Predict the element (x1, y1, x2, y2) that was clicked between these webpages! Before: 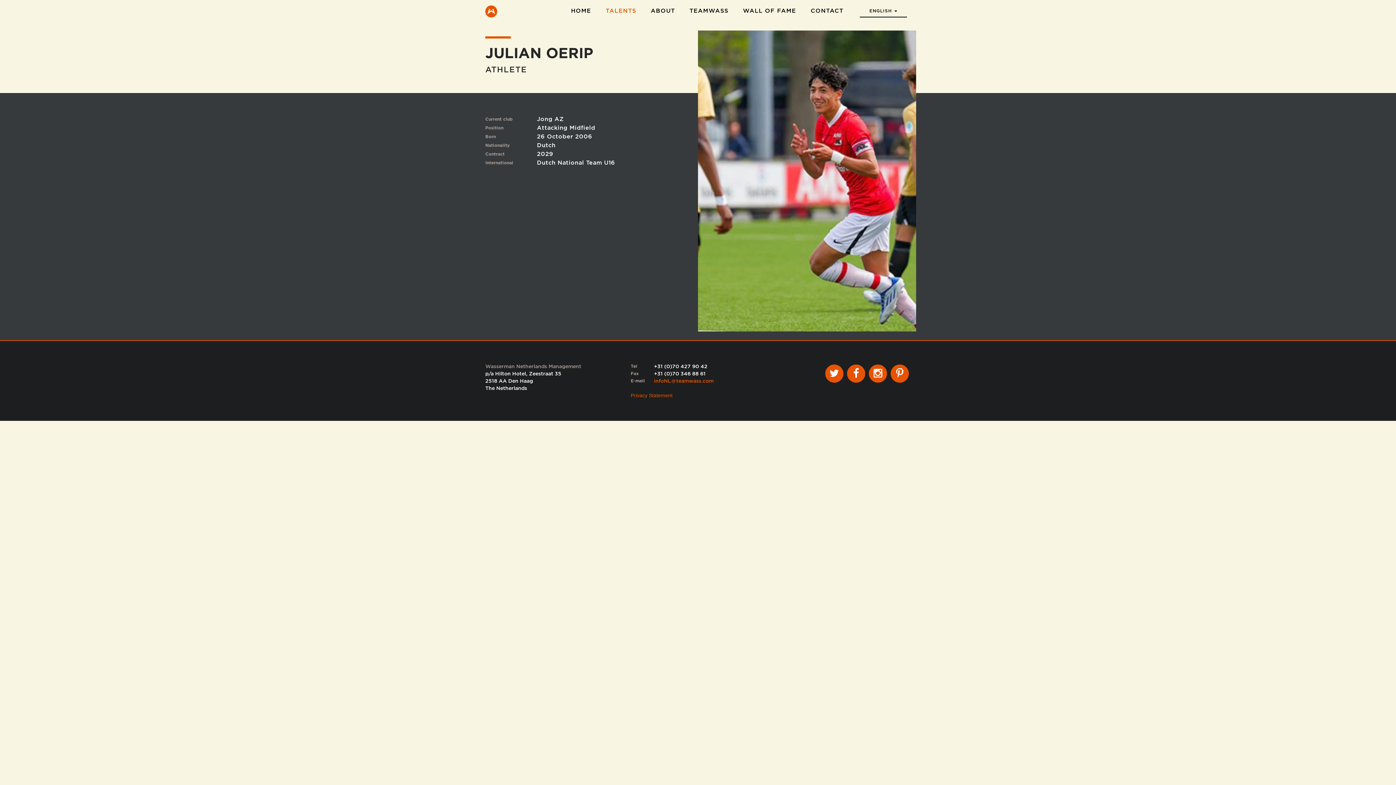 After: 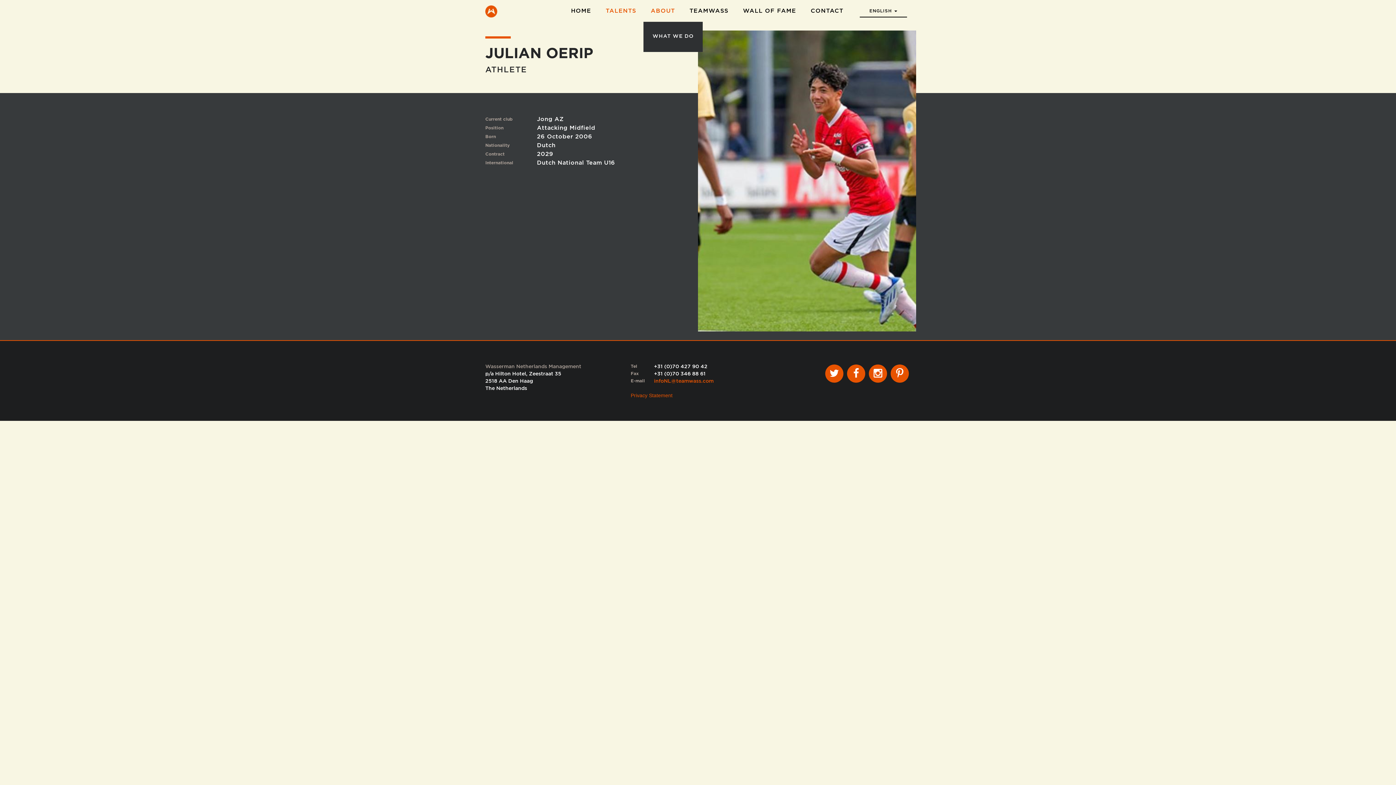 Action: label: ABOUT bbox: (643, 0, 682, 21)